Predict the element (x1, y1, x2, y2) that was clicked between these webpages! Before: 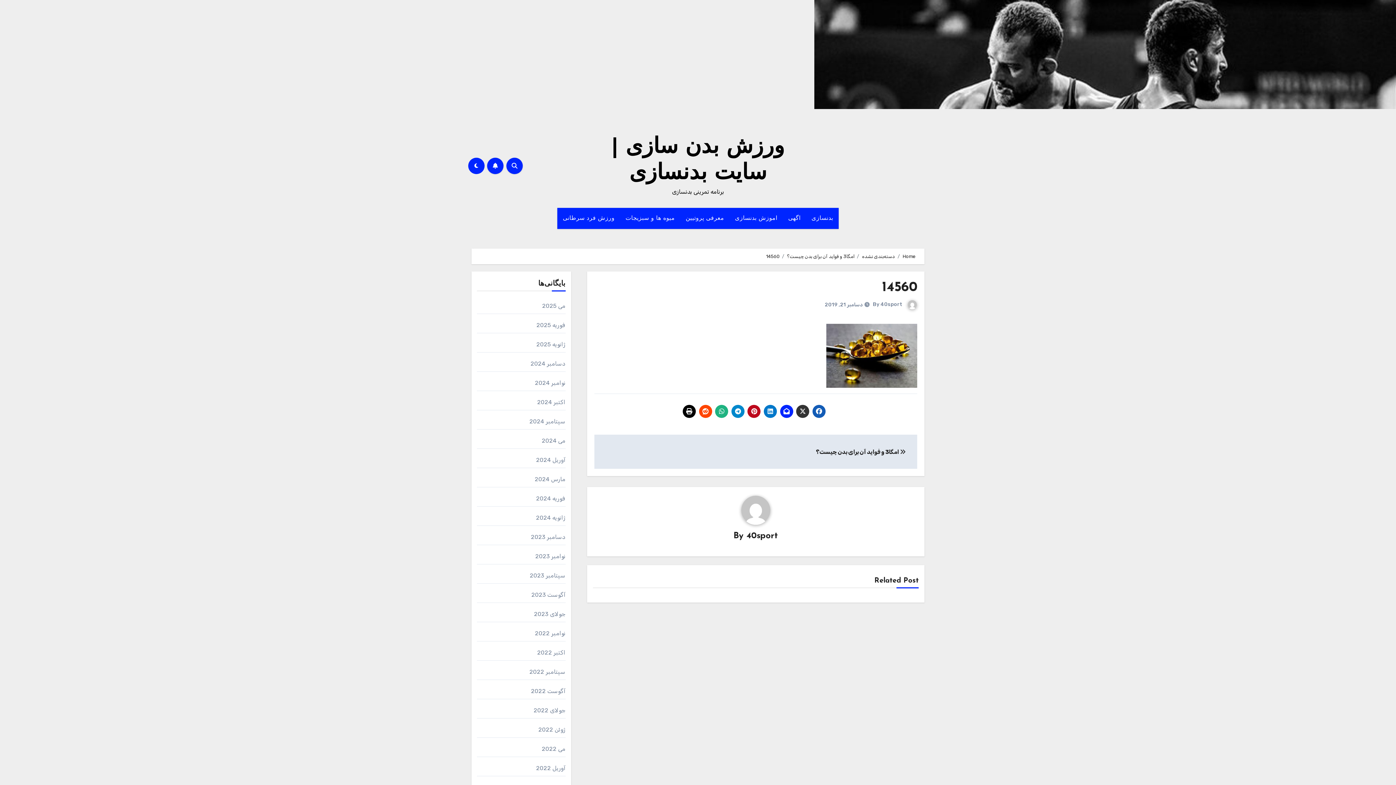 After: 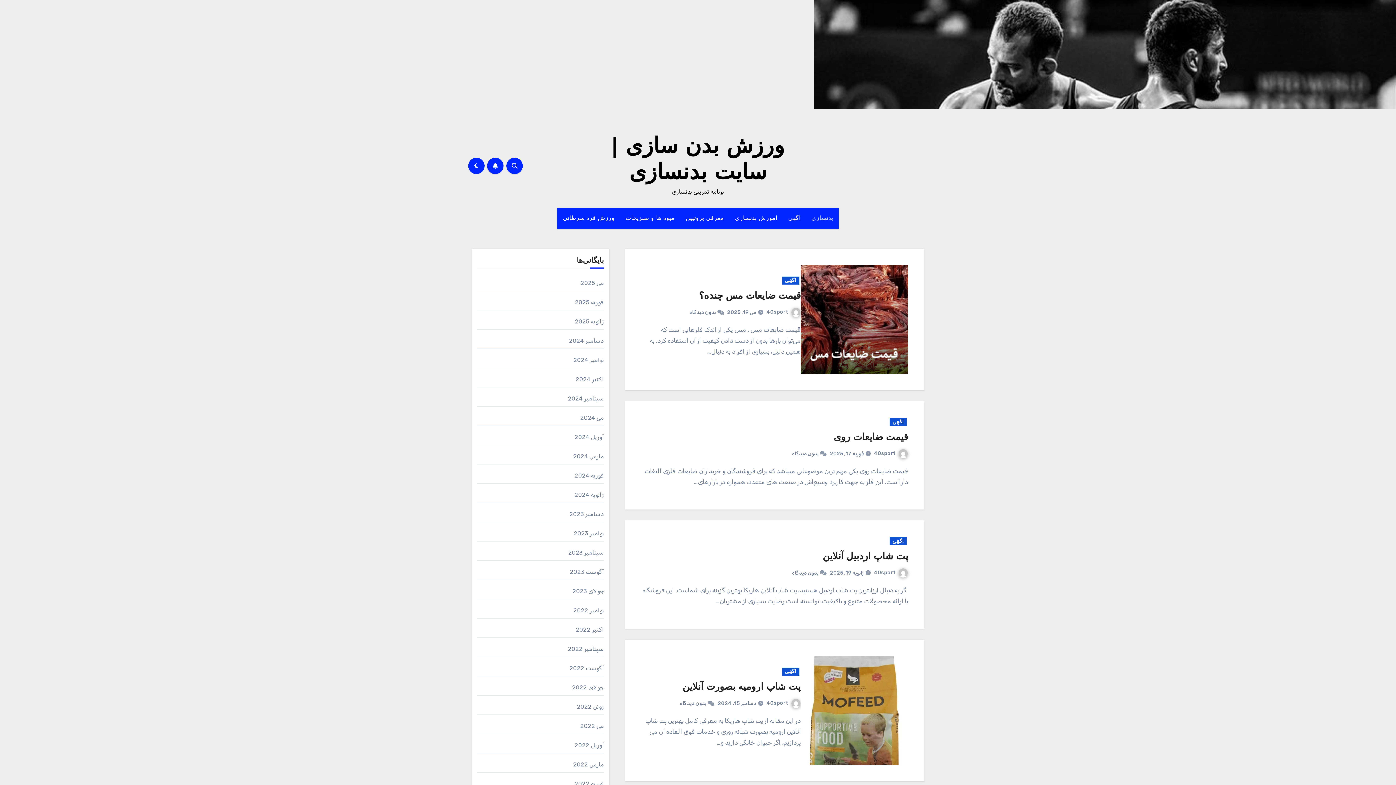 Action: bbox: (536, 495, 565, 502) label: فوریه 2024